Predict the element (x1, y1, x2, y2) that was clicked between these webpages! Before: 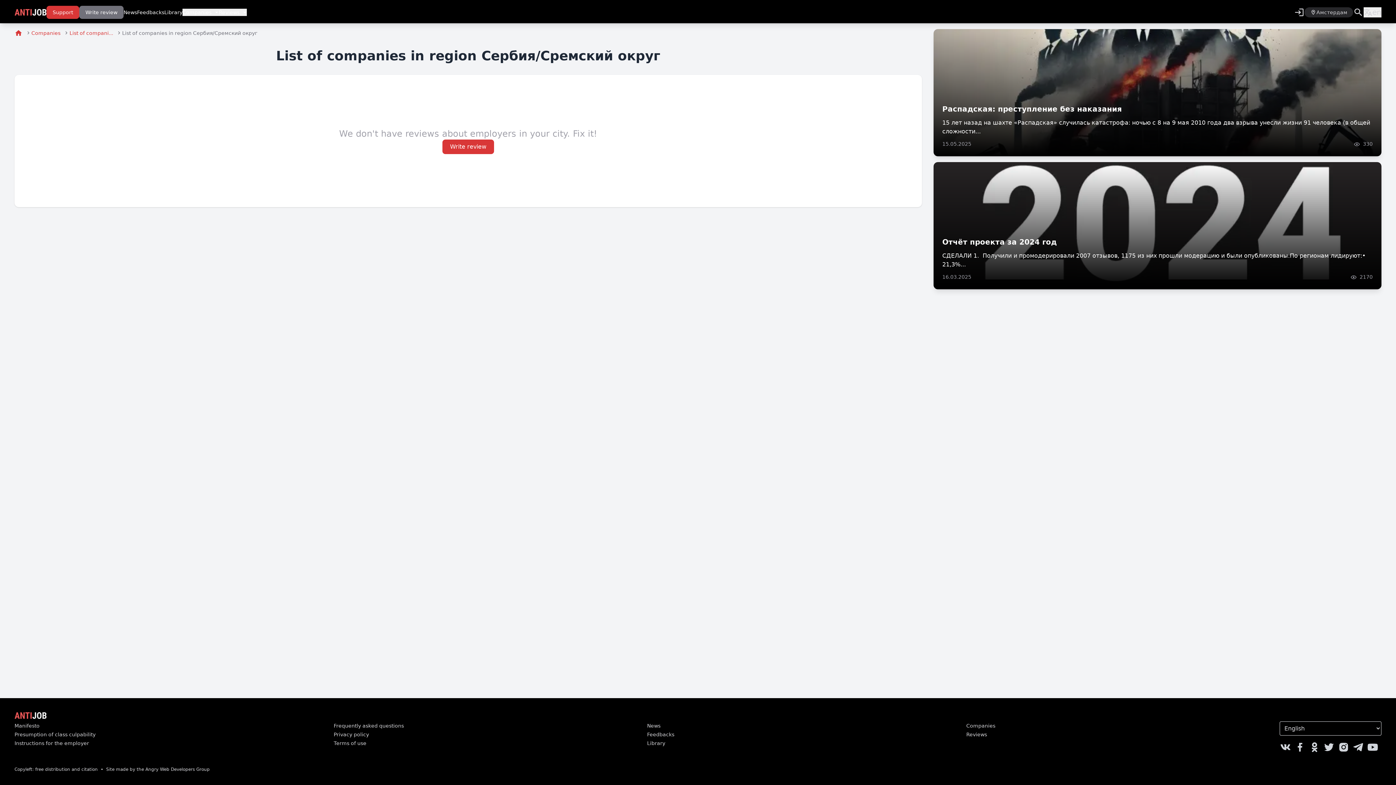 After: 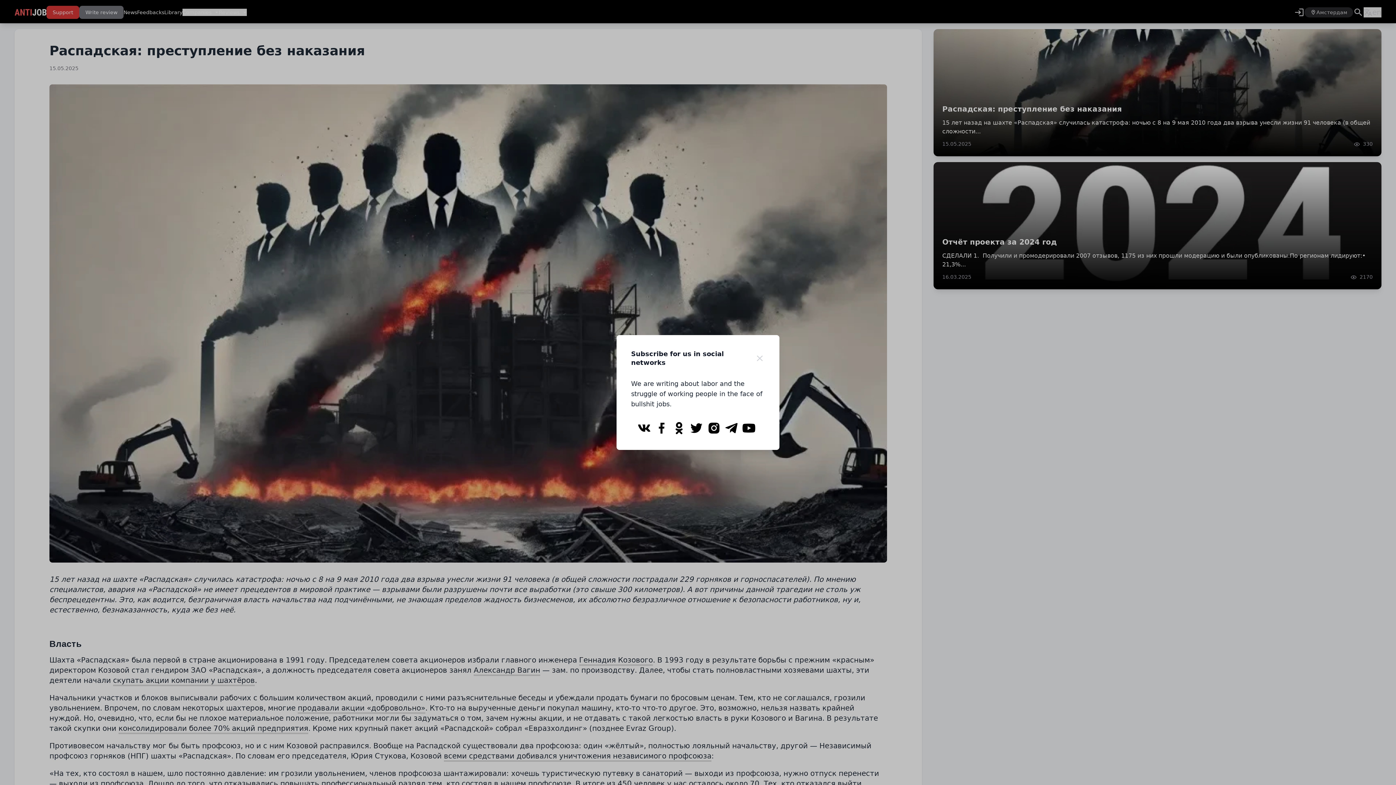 Action: bbox: (942, 104, 1373, 114) label: Распадская: преступление без наказания